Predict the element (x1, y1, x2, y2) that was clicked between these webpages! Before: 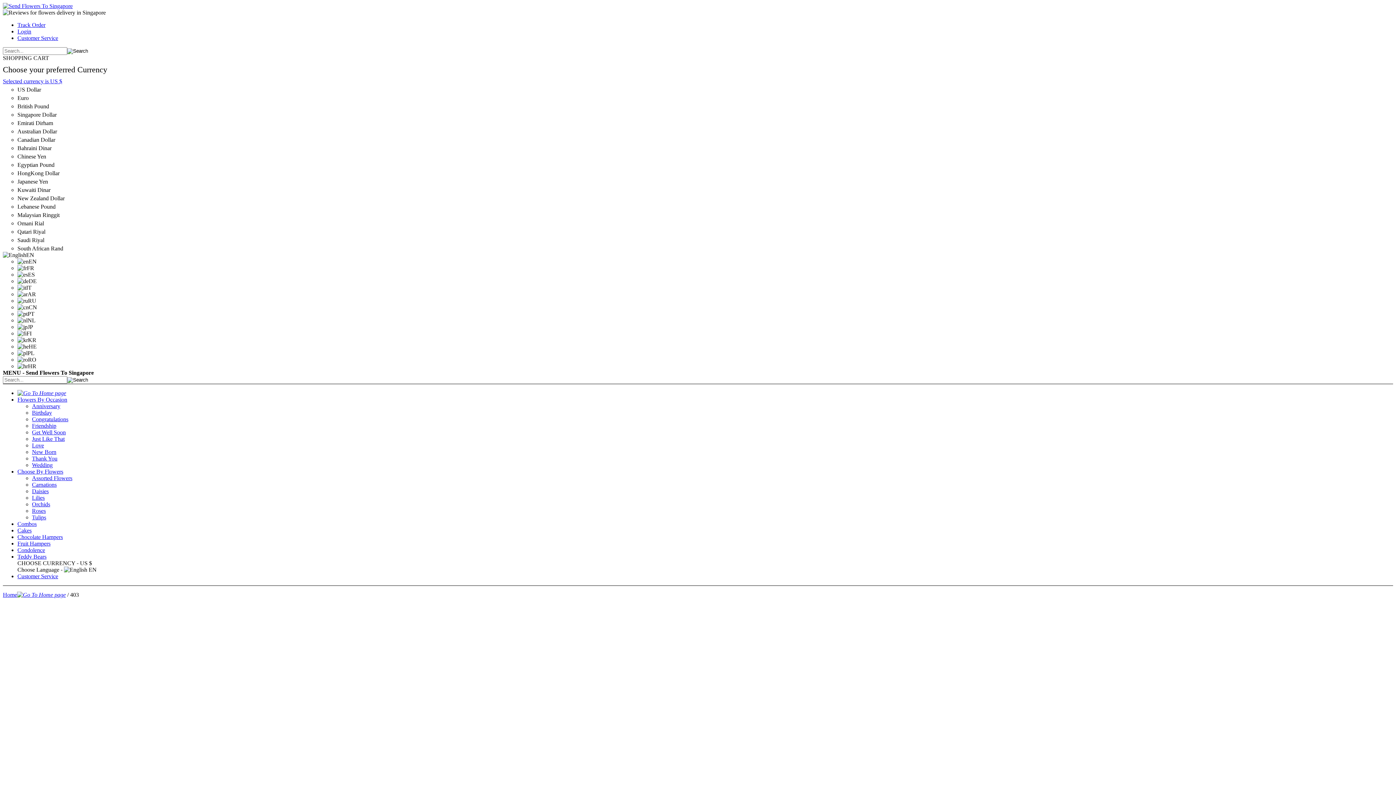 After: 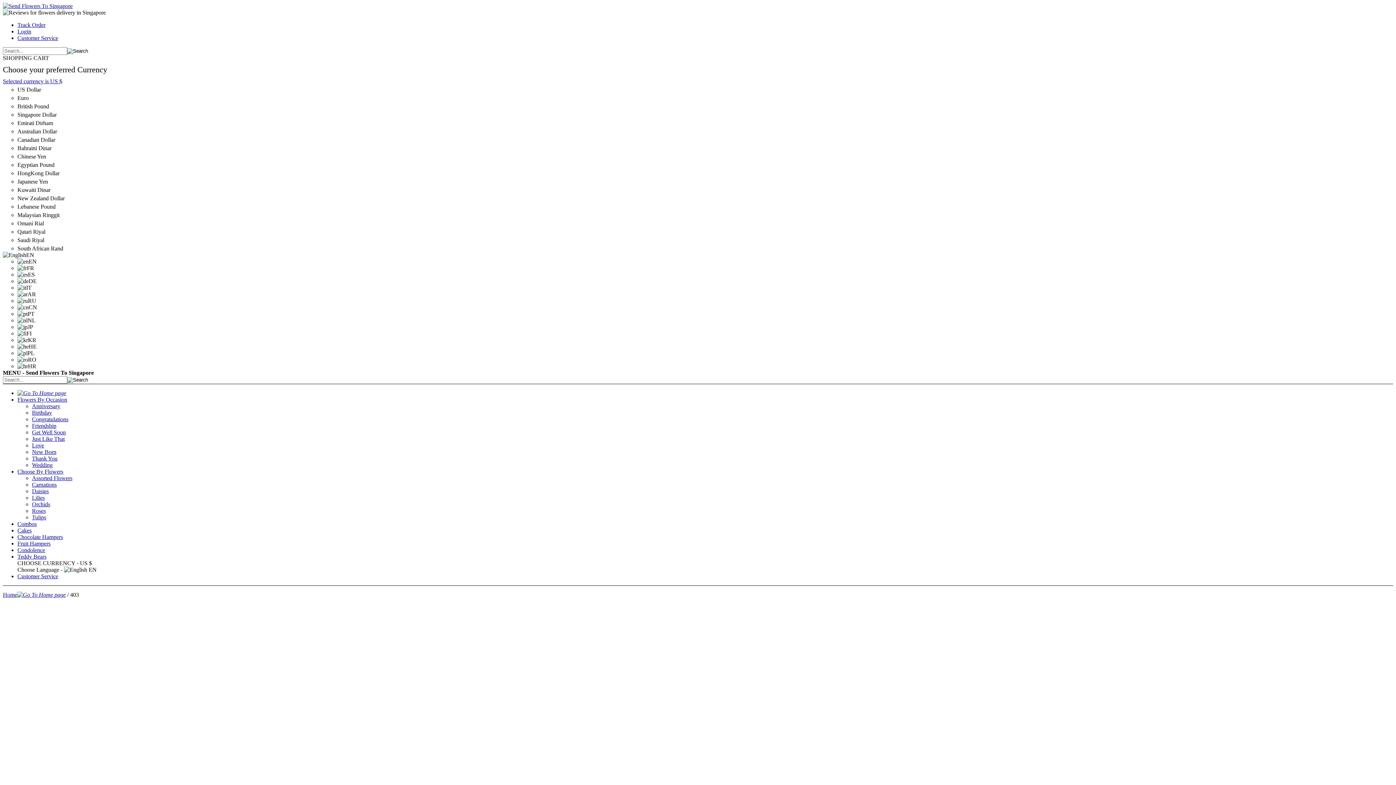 Action: bbox: (17, 540, 50, 546) label: Fruit Hampers